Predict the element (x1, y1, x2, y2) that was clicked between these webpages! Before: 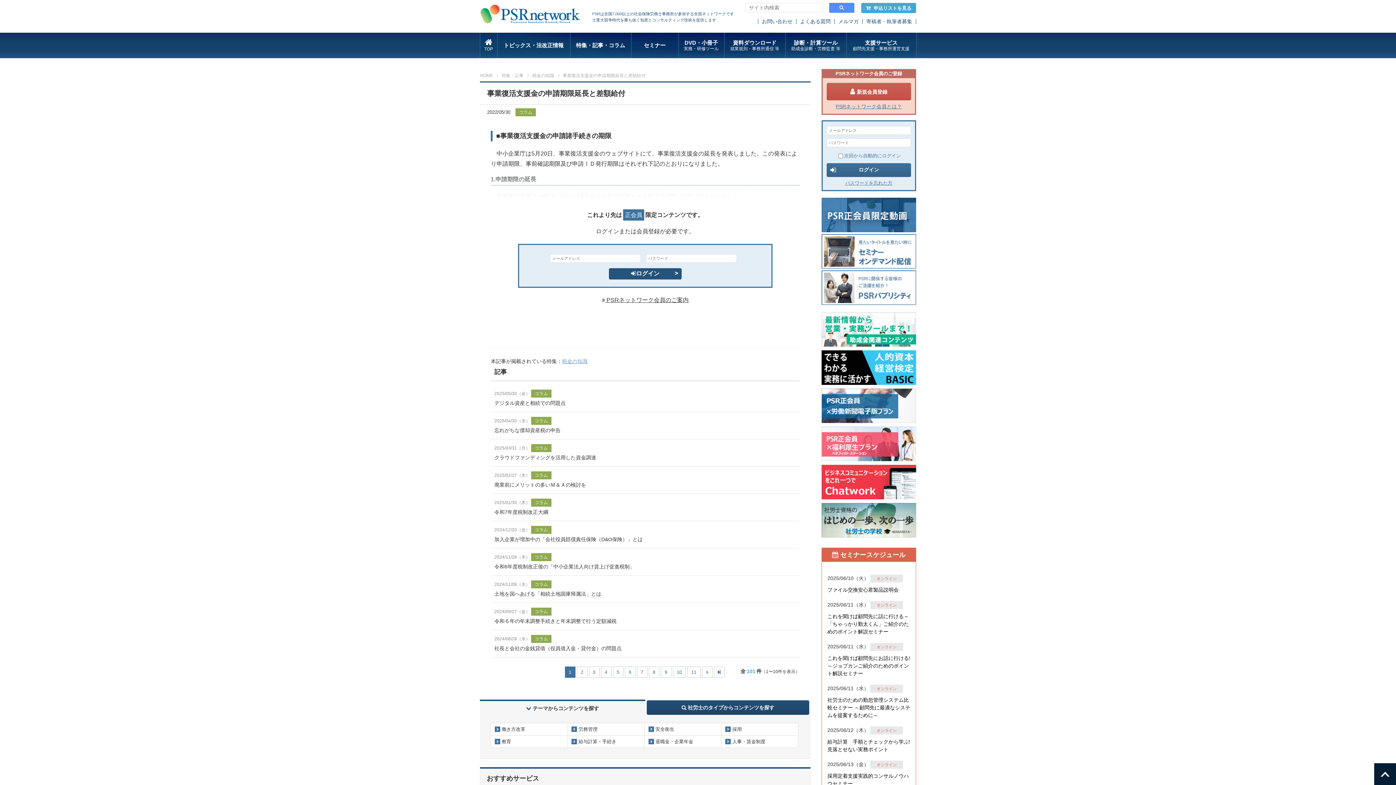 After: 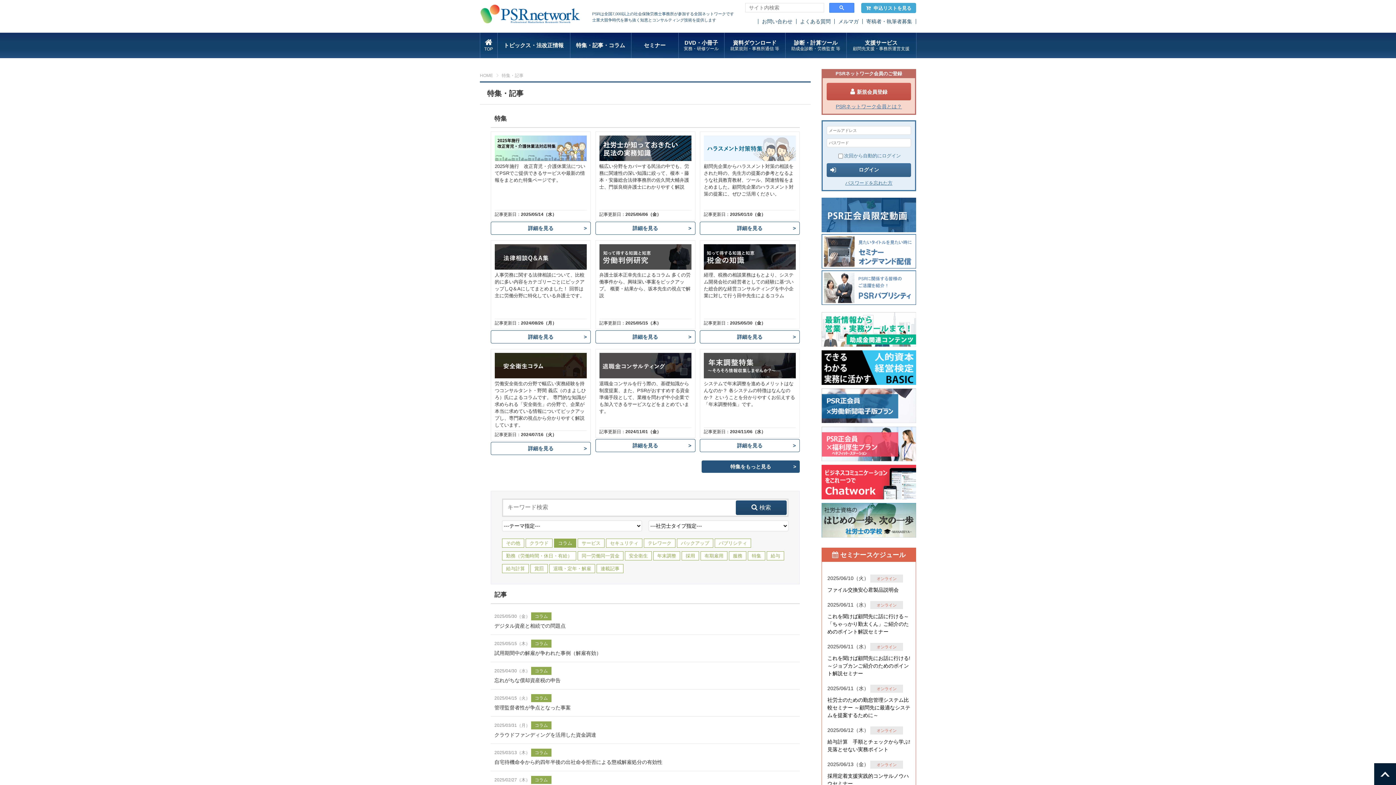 Action: bbox: (531, 526, 551, 534) label: コラム